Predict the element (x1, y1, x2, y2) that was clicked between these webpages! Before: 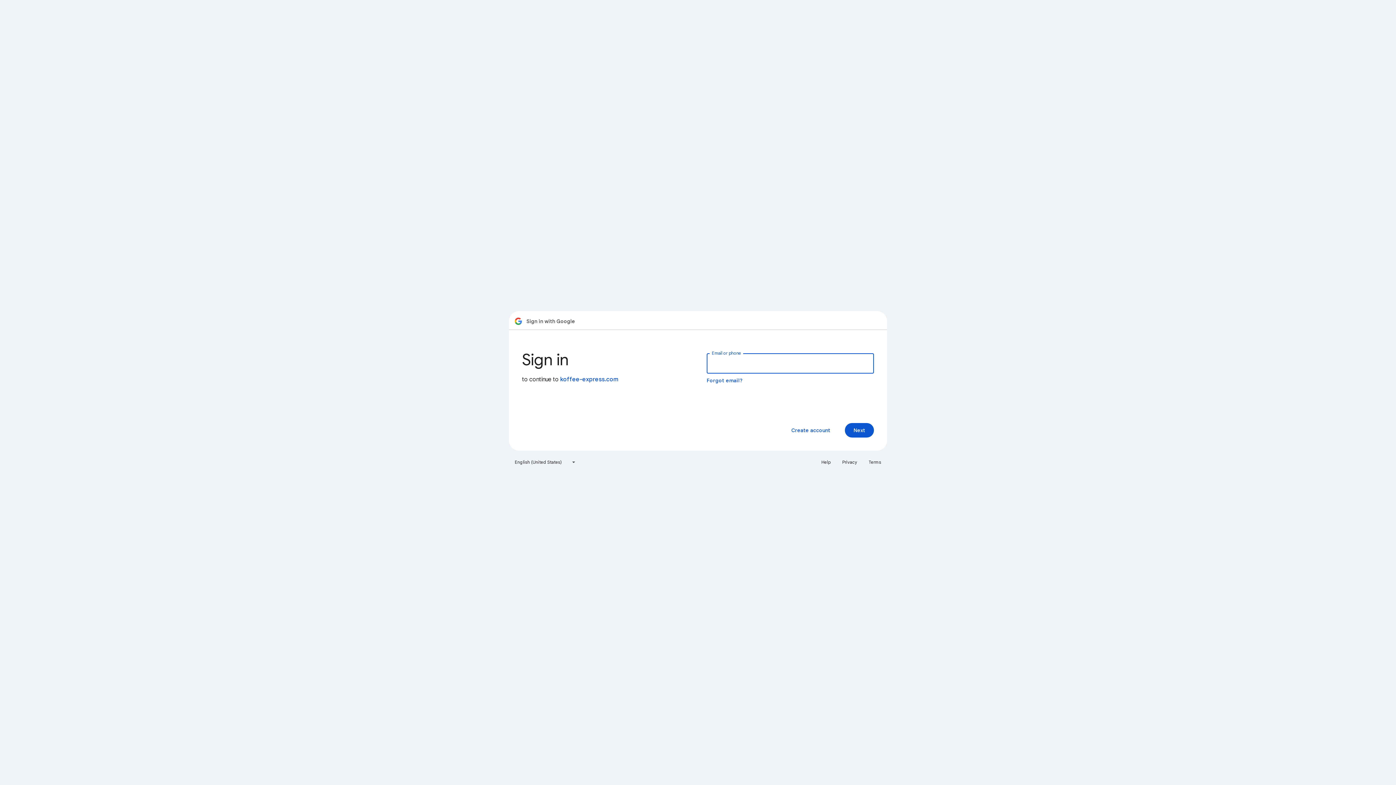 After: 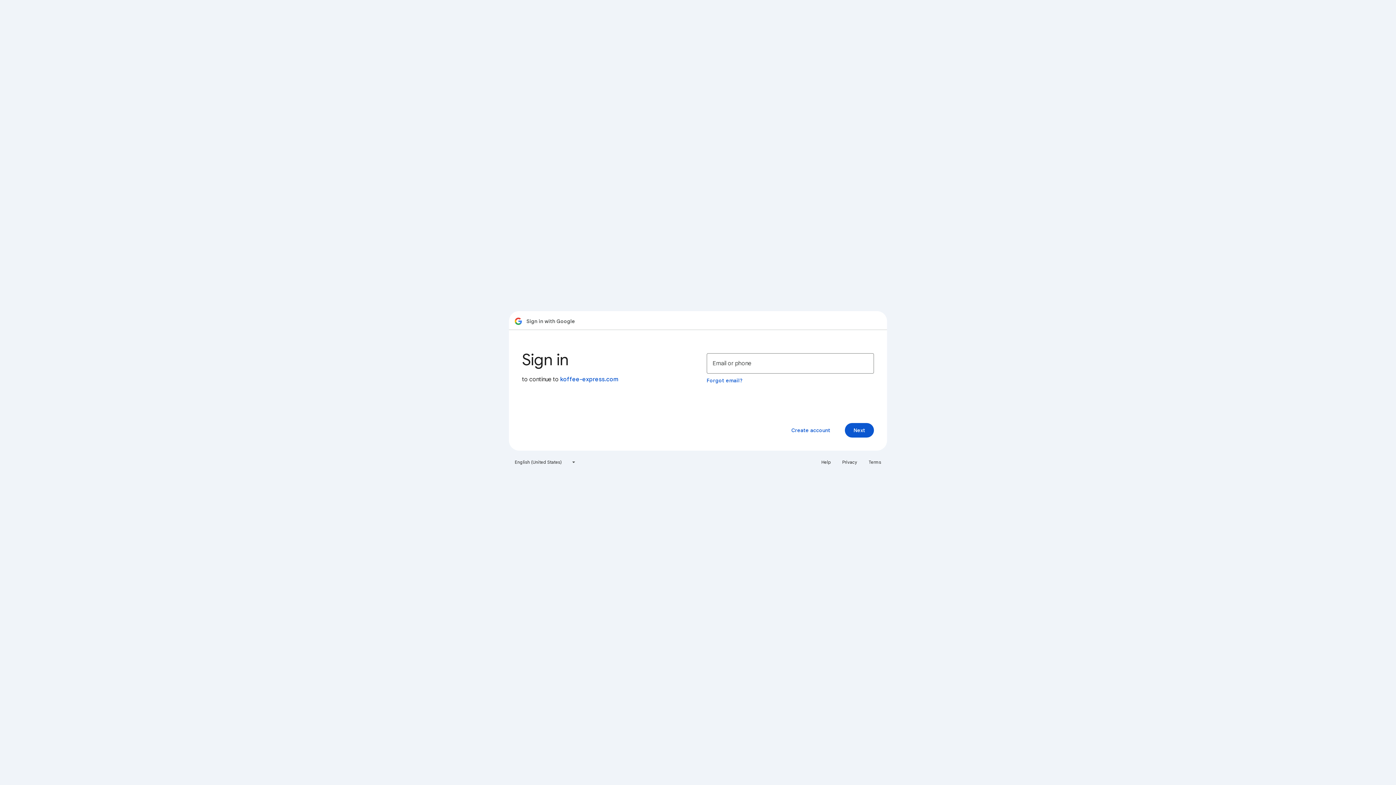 Action: label: Privacy bbox: (838, 456, 861, 468)